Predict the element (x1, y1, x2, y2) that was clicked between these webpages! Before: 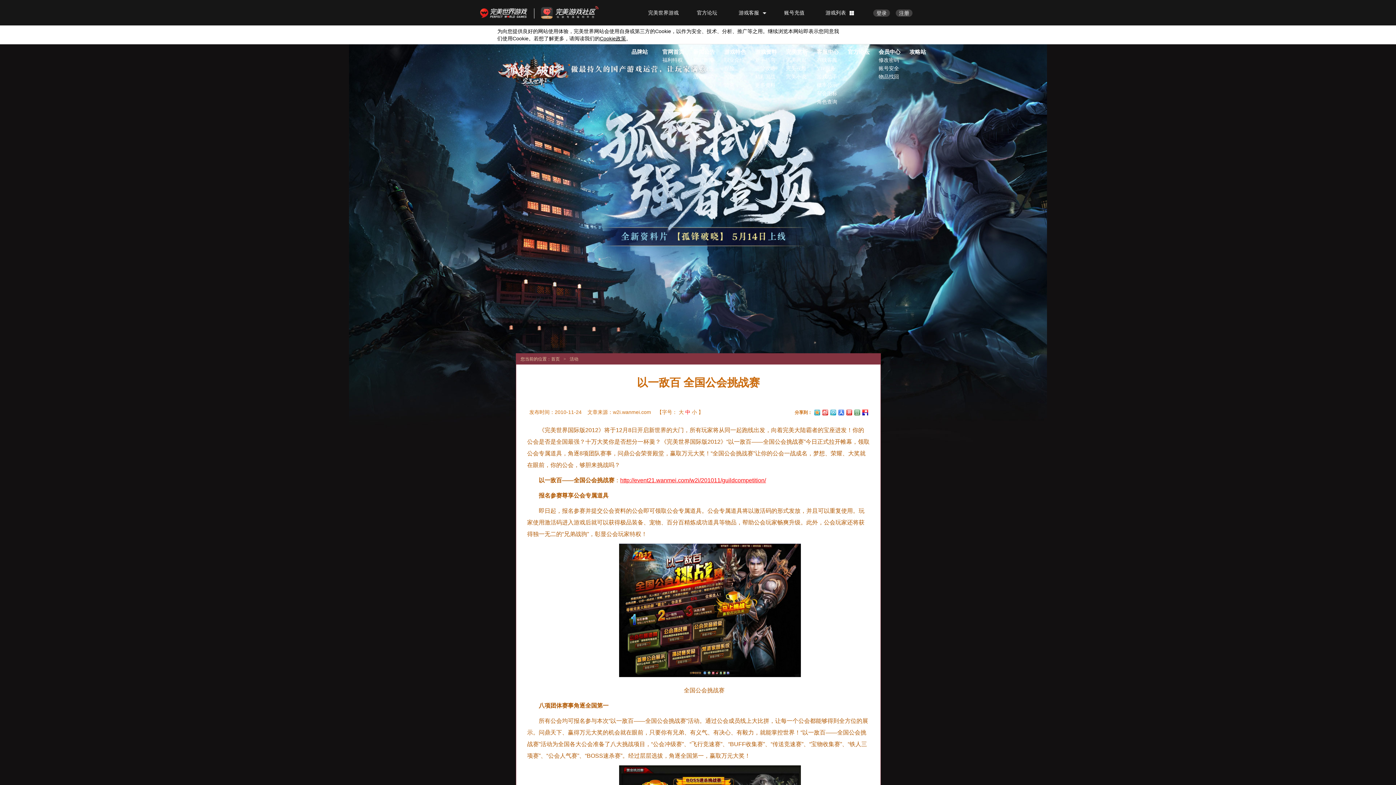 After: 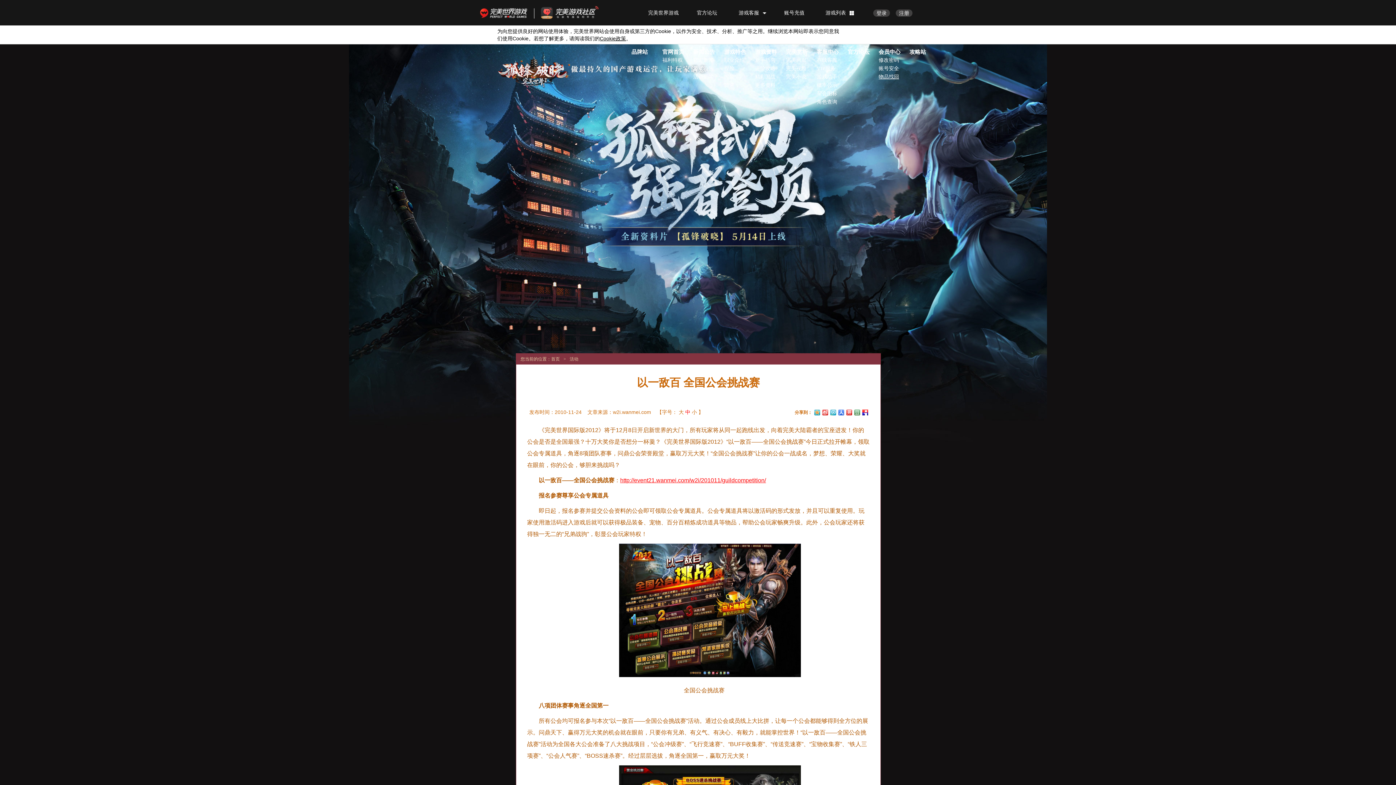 Action: label: 物品找回 bbox: (878, 74, 899, 79)